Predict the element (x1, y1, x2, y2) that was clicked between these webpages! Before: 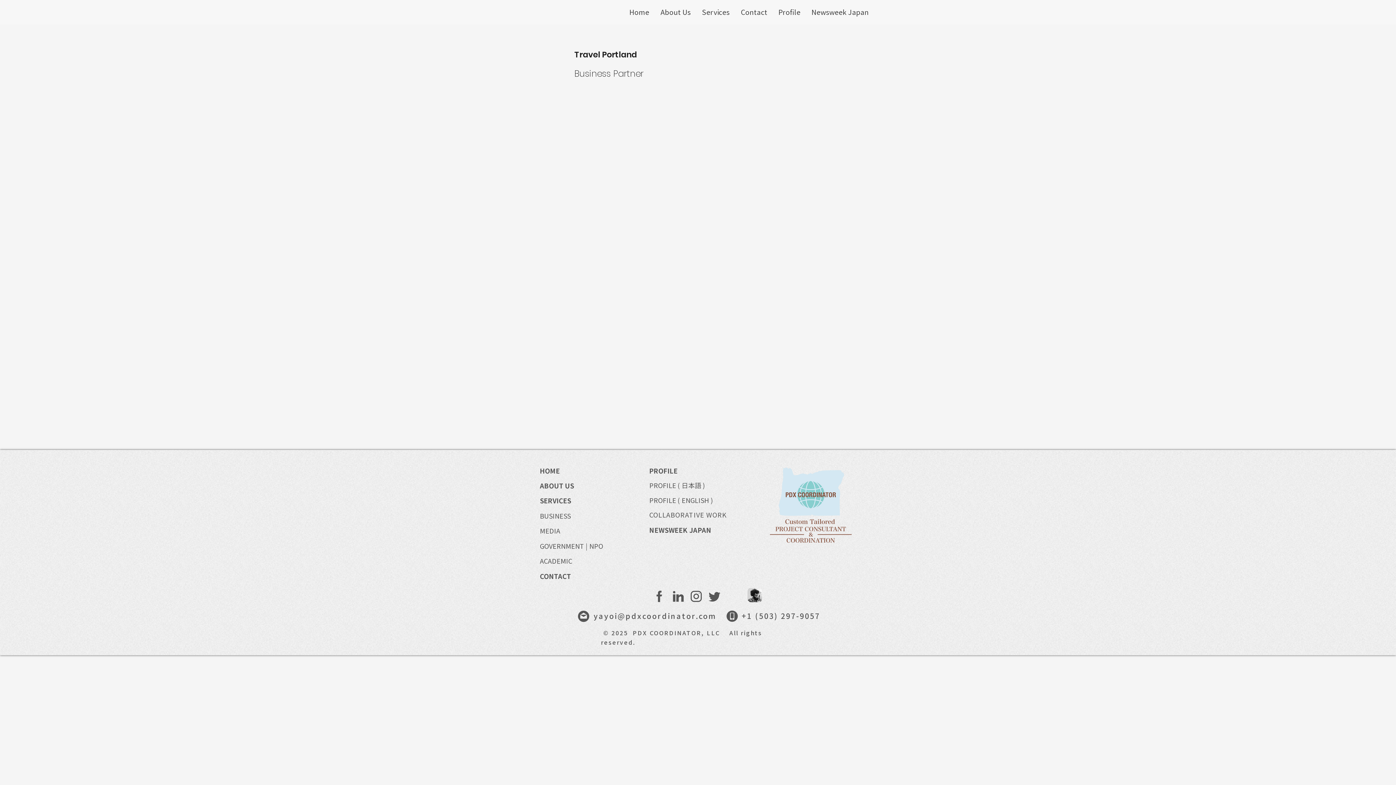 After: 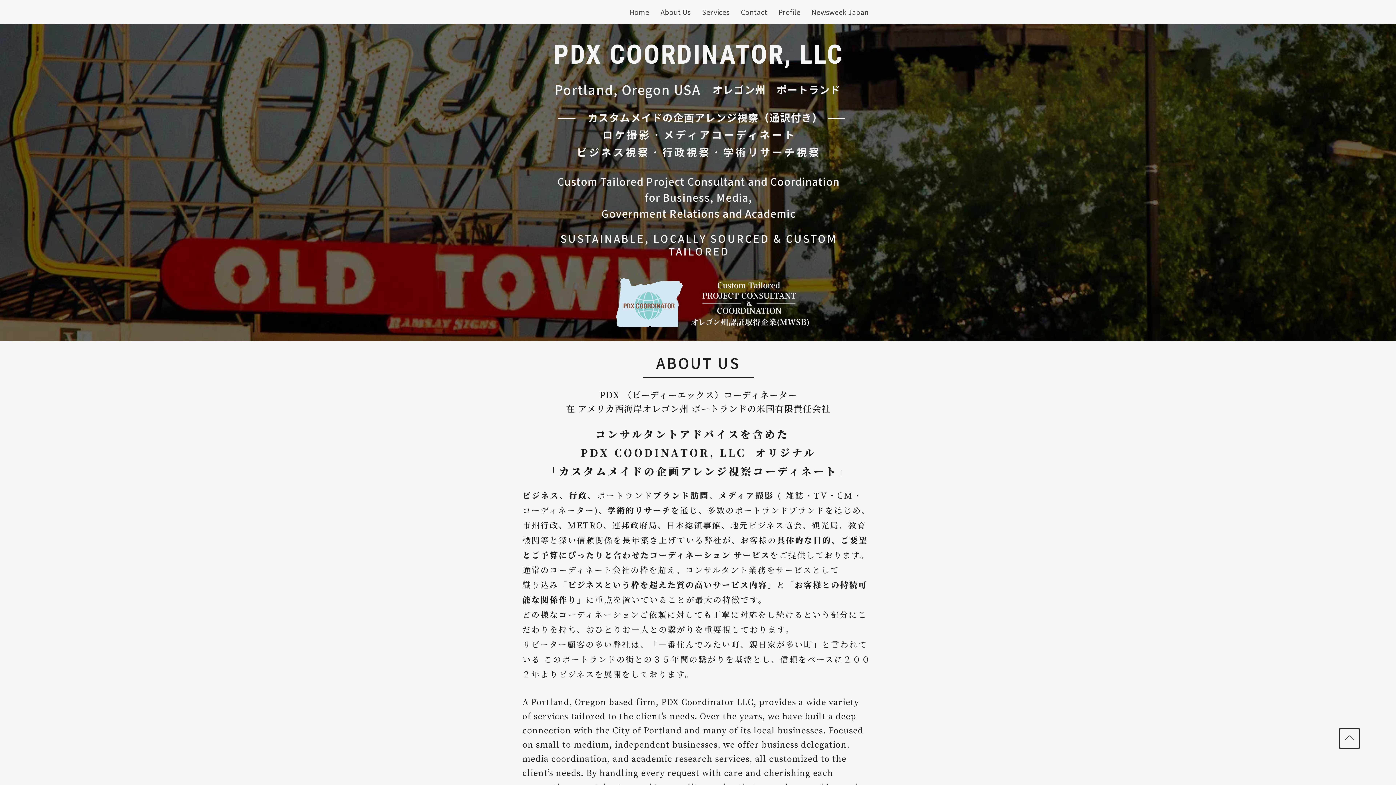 Action: bbox: (540, 466, 560, 476) label: HOME